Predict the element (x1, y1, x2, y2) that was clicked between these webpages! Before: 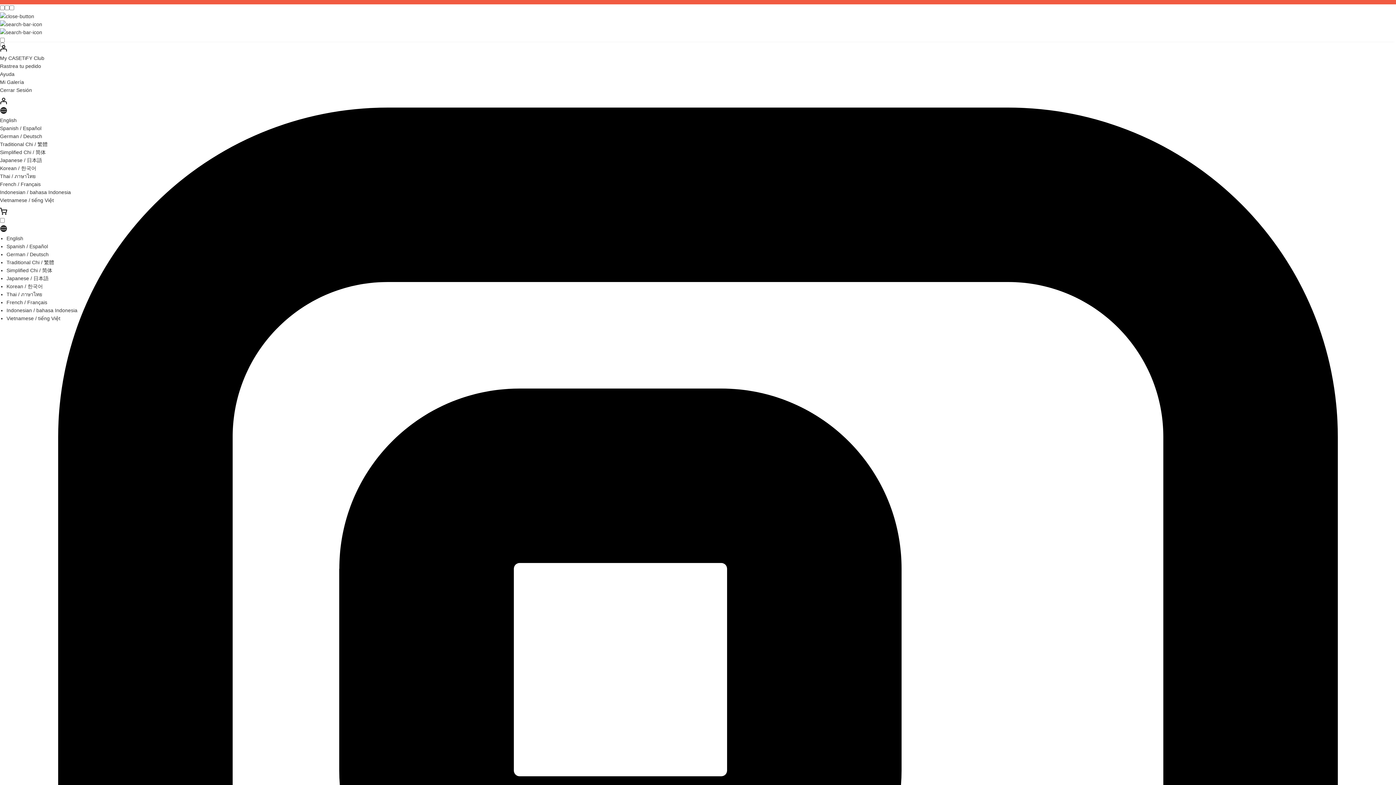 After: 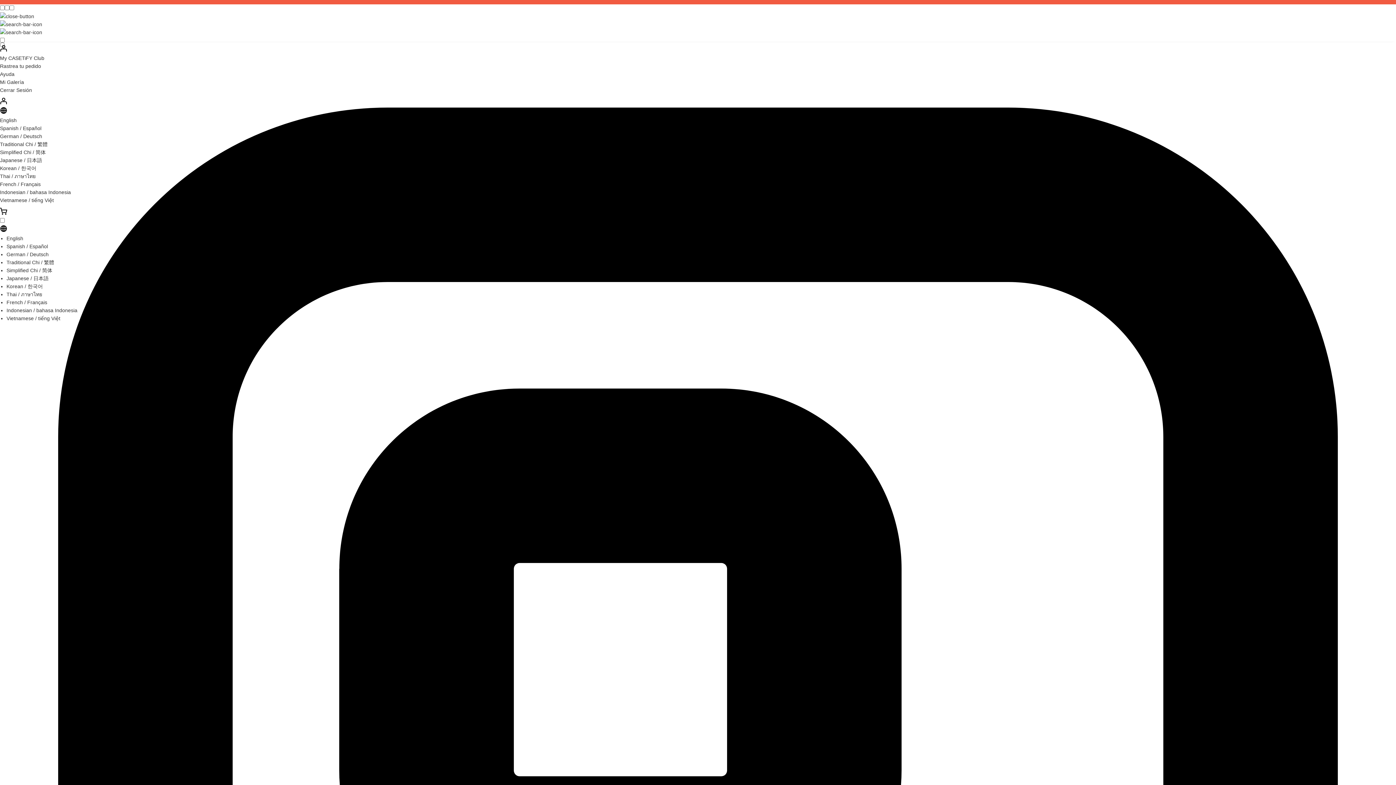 Action: label: Cerrar Sesión bbox: (0, 87, 32, 93)